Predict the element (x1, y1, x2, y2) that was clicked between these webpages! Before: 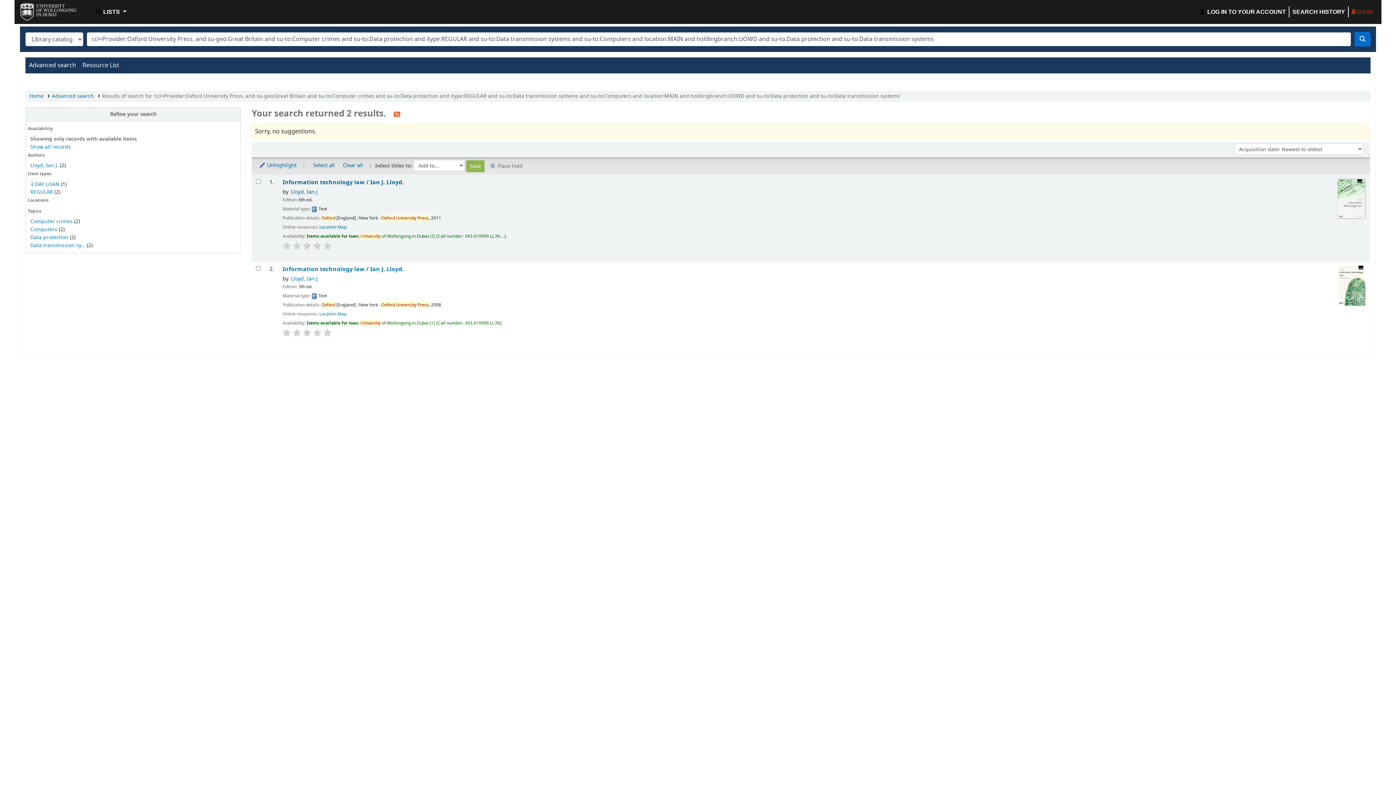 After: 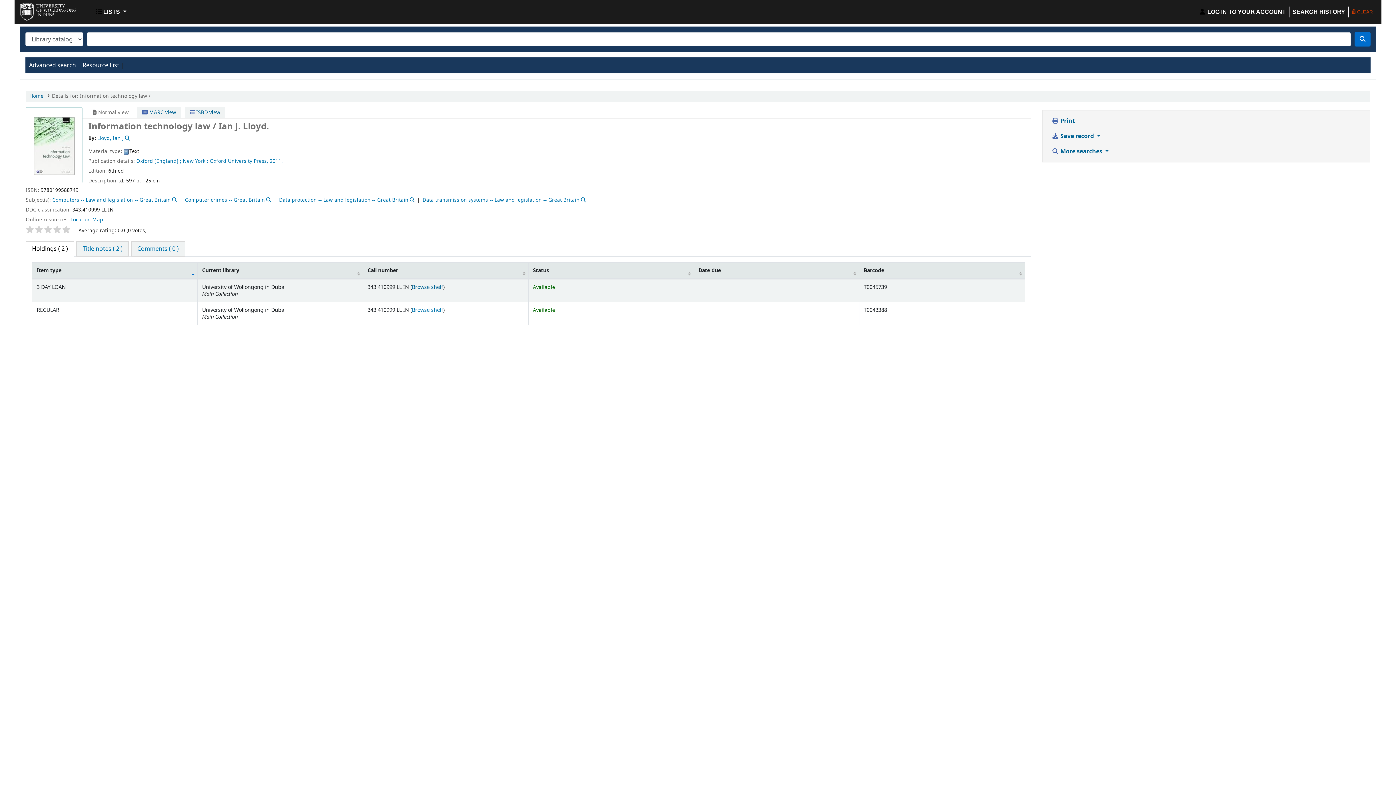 Action: bbox: (30, 180, 59, 188) label: 3 DAY LOAN